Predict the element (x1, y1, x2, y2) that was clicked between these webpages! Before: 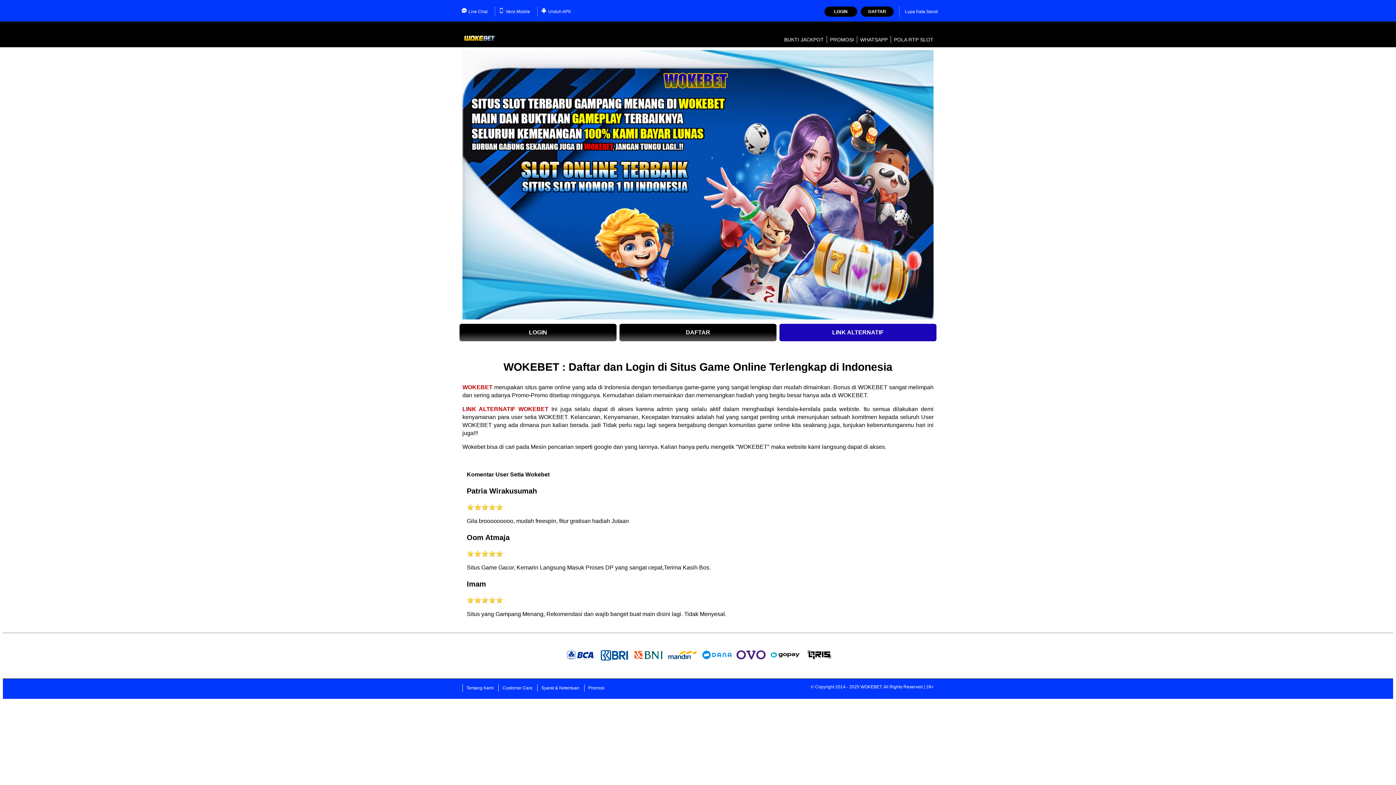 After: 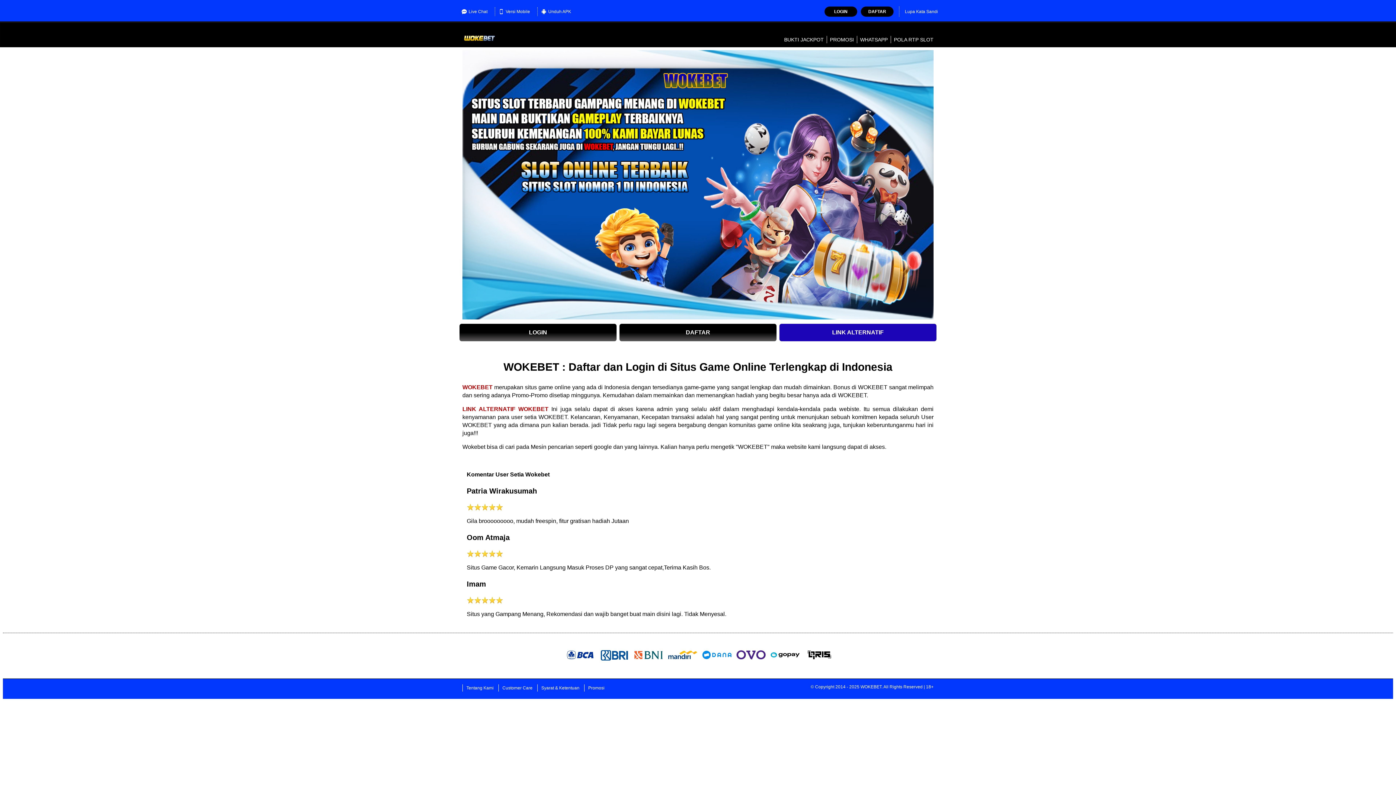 Action: label: BUKTI JACKPOT bbox: (784, 36, 824, 42)